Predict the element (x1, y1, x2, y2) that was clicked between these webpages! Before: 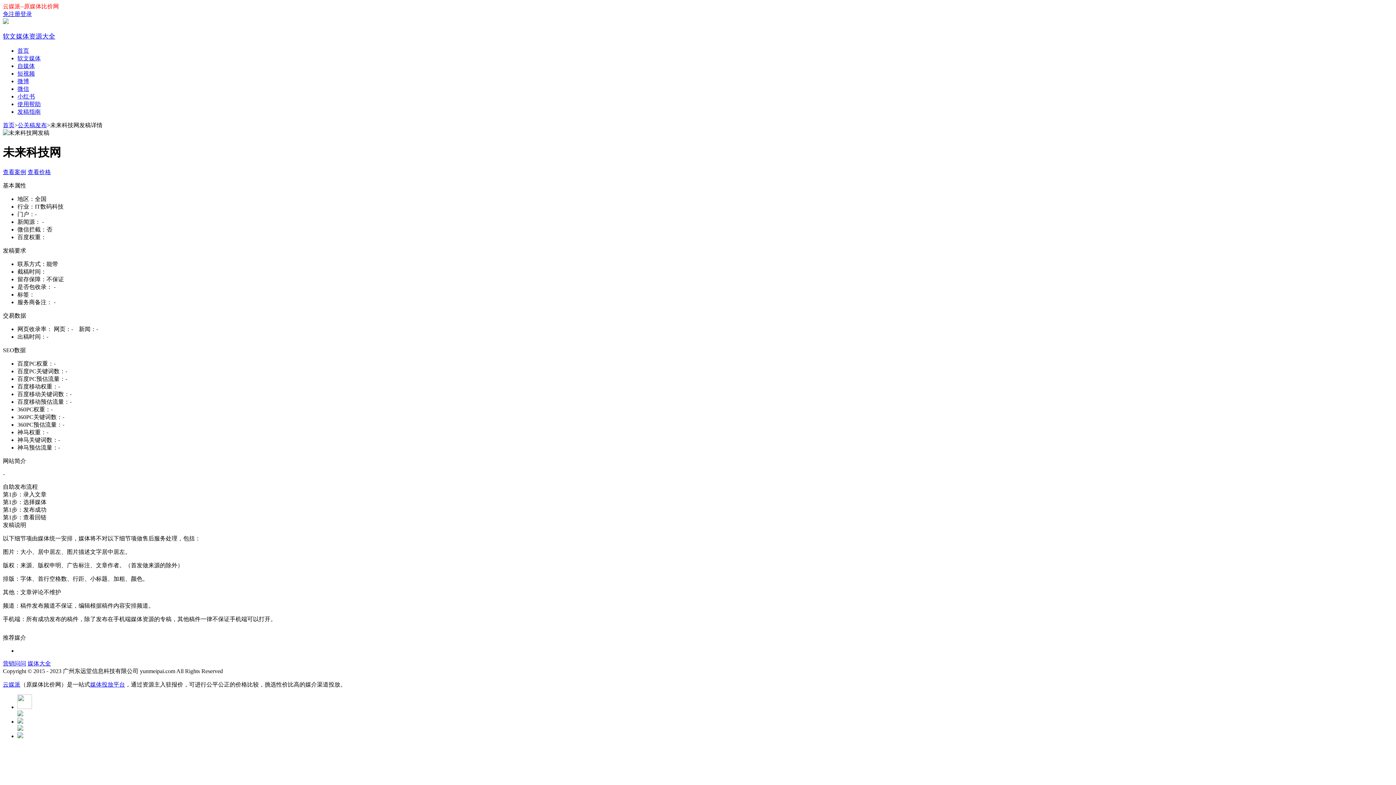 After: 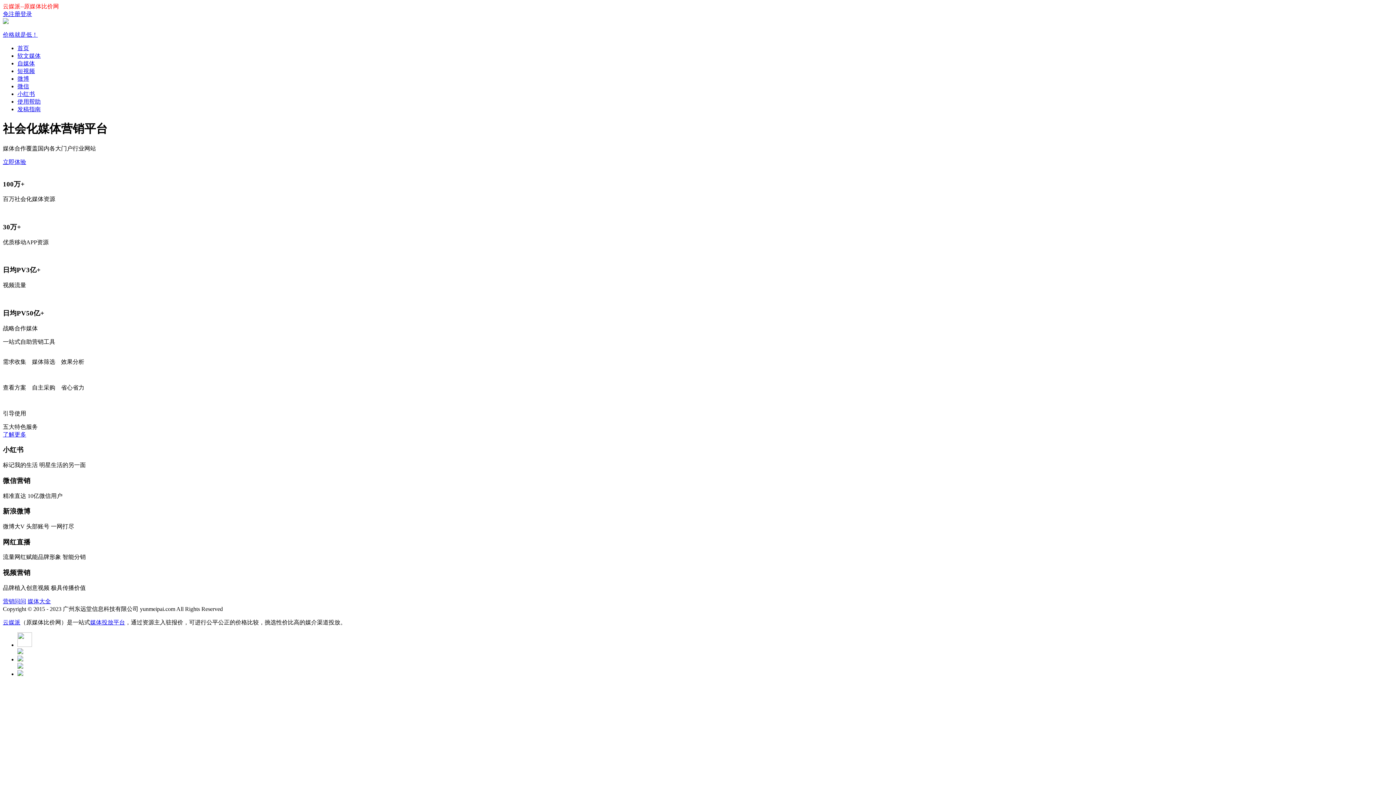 Action: label: 首页 bbox: (2, 122, 14, 128)